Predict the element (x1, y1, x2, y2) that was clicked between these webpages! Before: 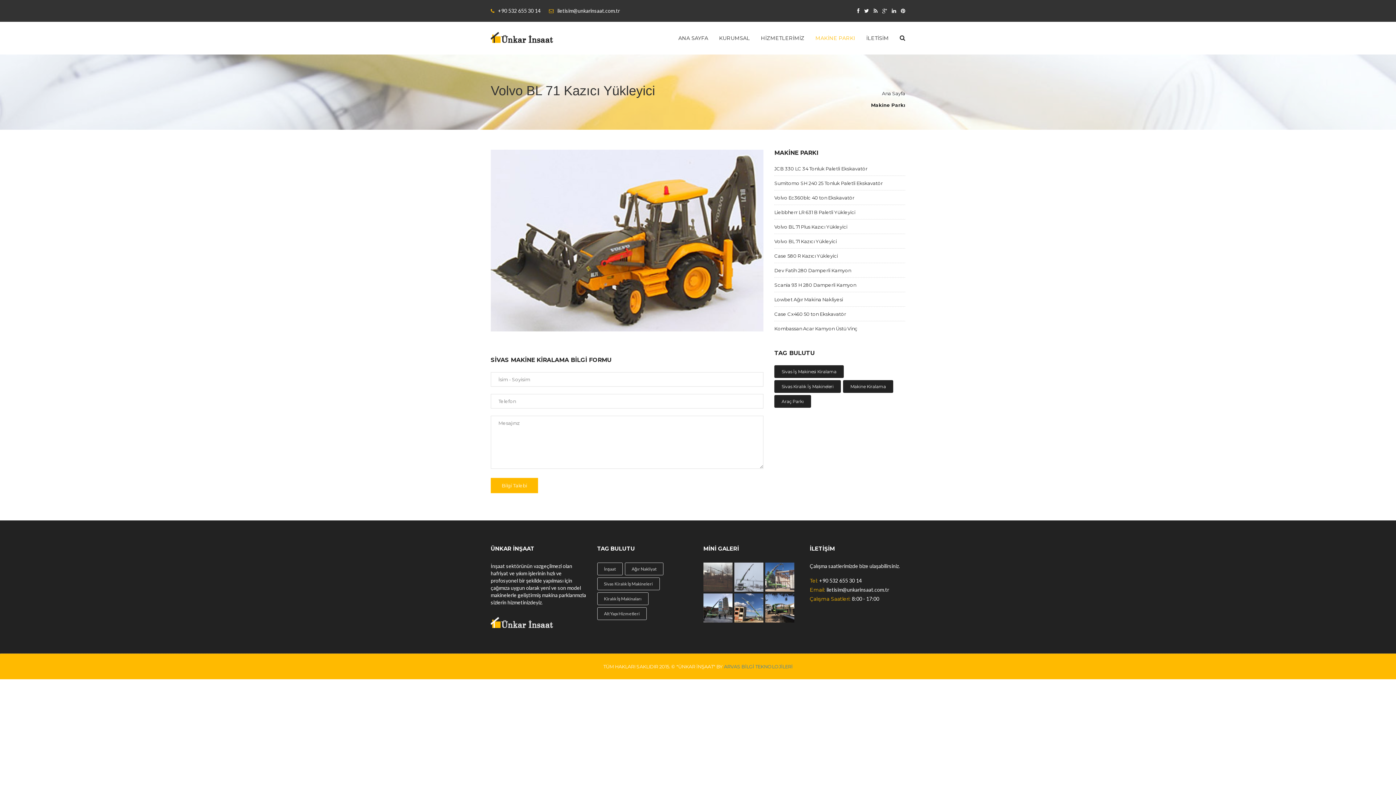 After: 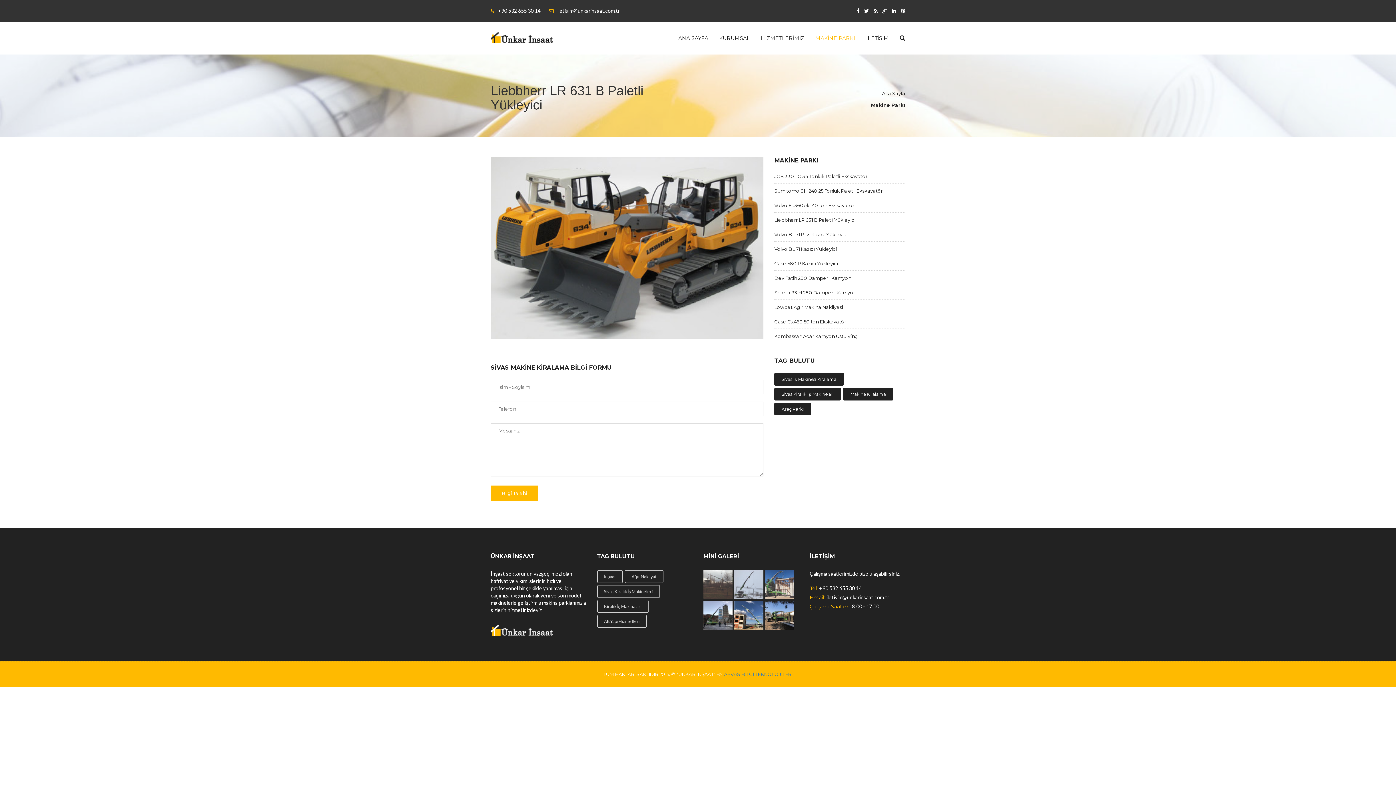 Action: bbox: (774, 209, 855, 219) label: Liebbherr LR 631 B Paletli Yükleyici